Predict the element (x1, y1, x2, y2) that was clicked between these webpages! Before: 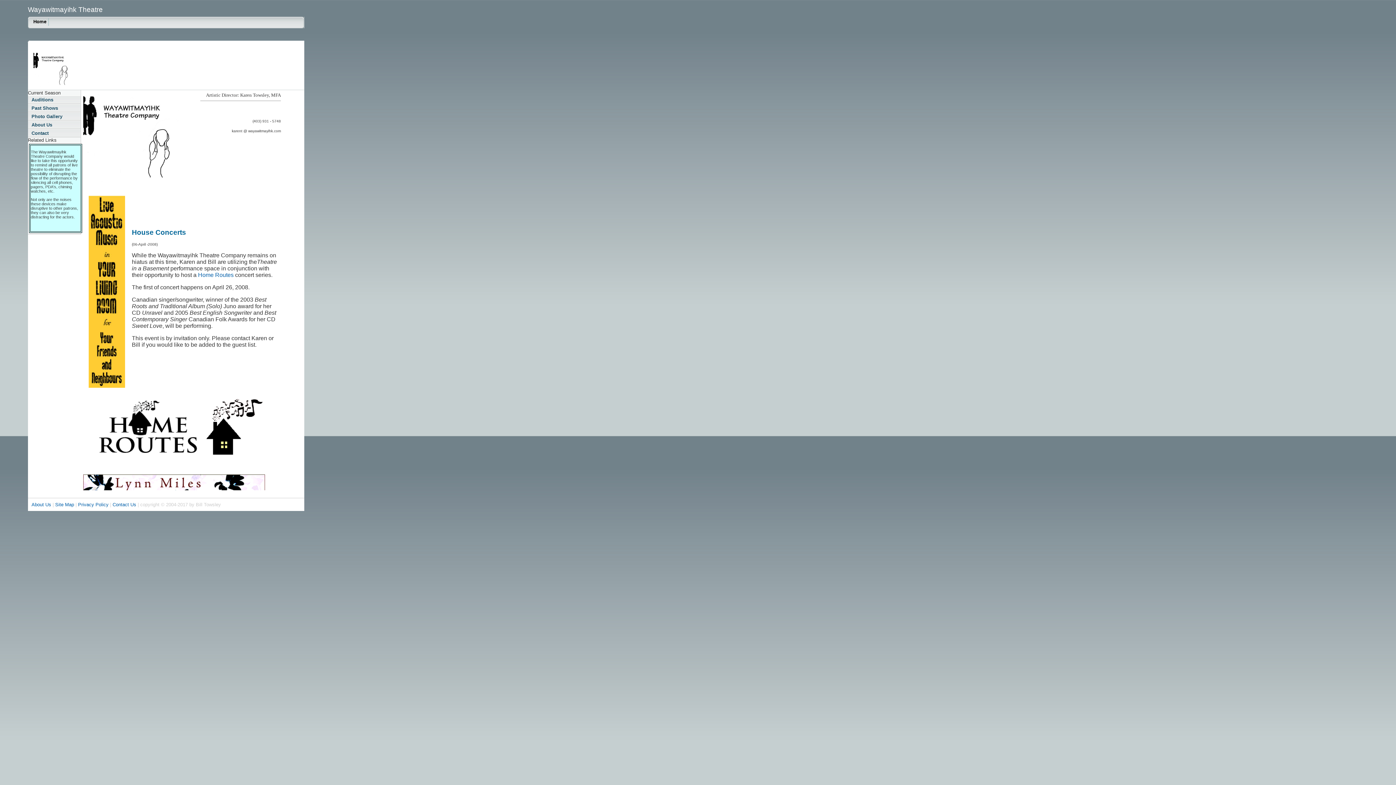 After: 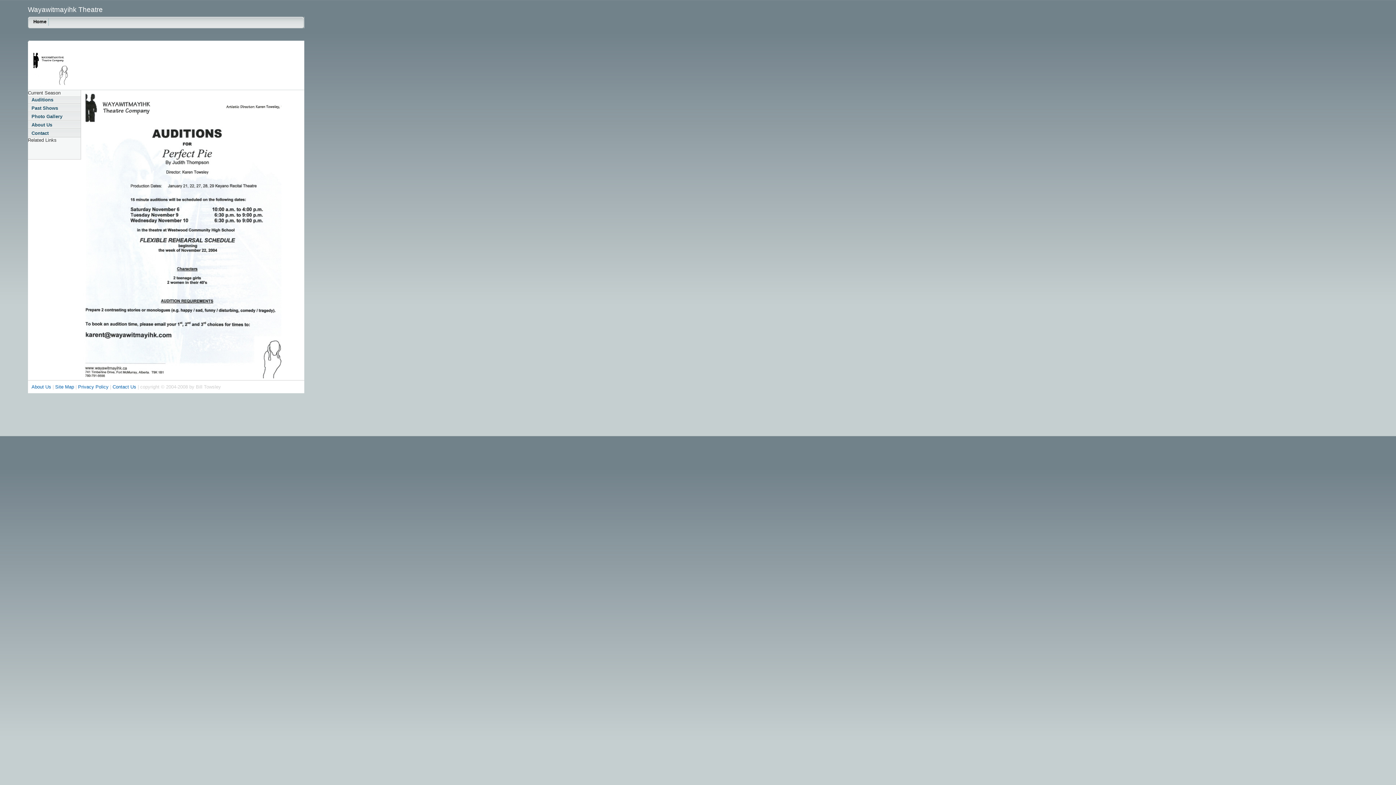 Action: bbox: (27, 95, 80, 104) label: Auditions